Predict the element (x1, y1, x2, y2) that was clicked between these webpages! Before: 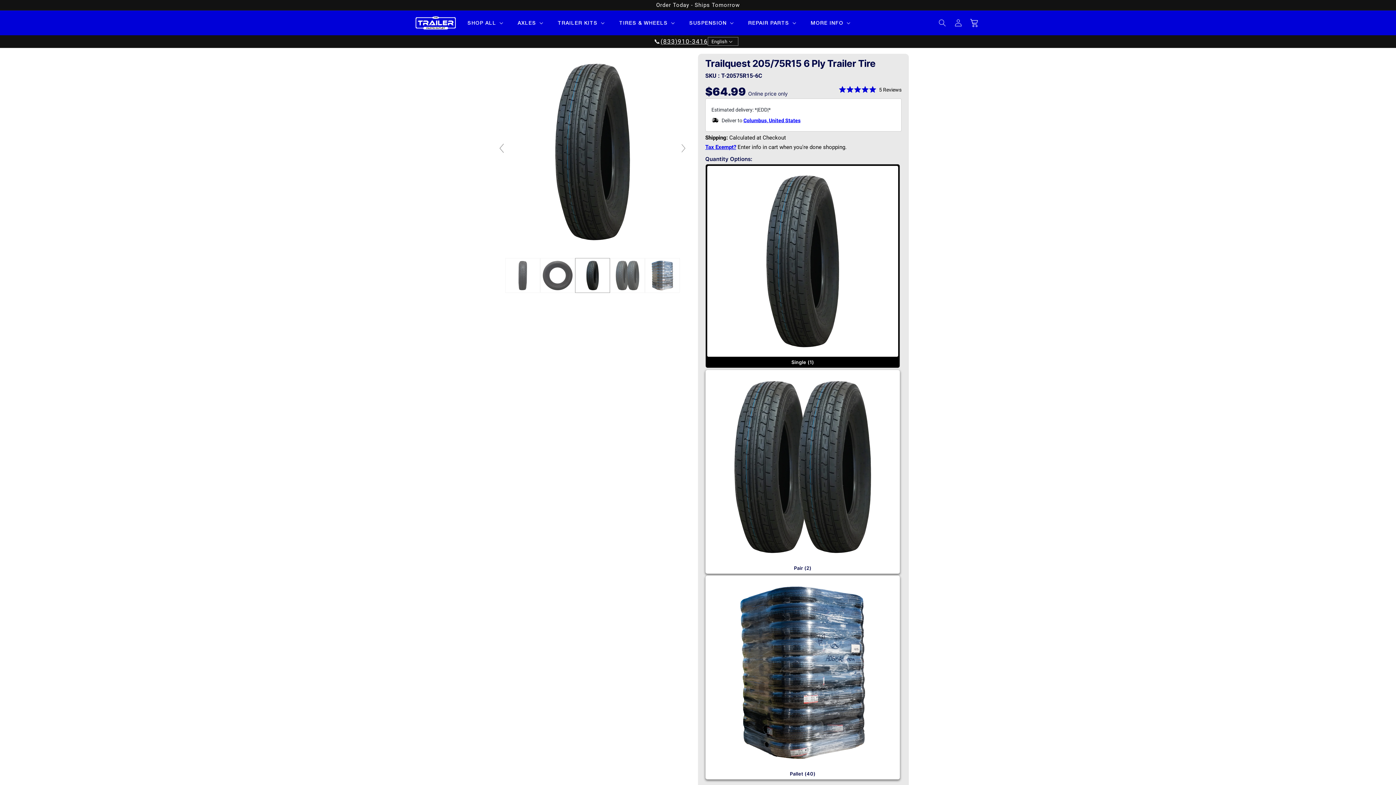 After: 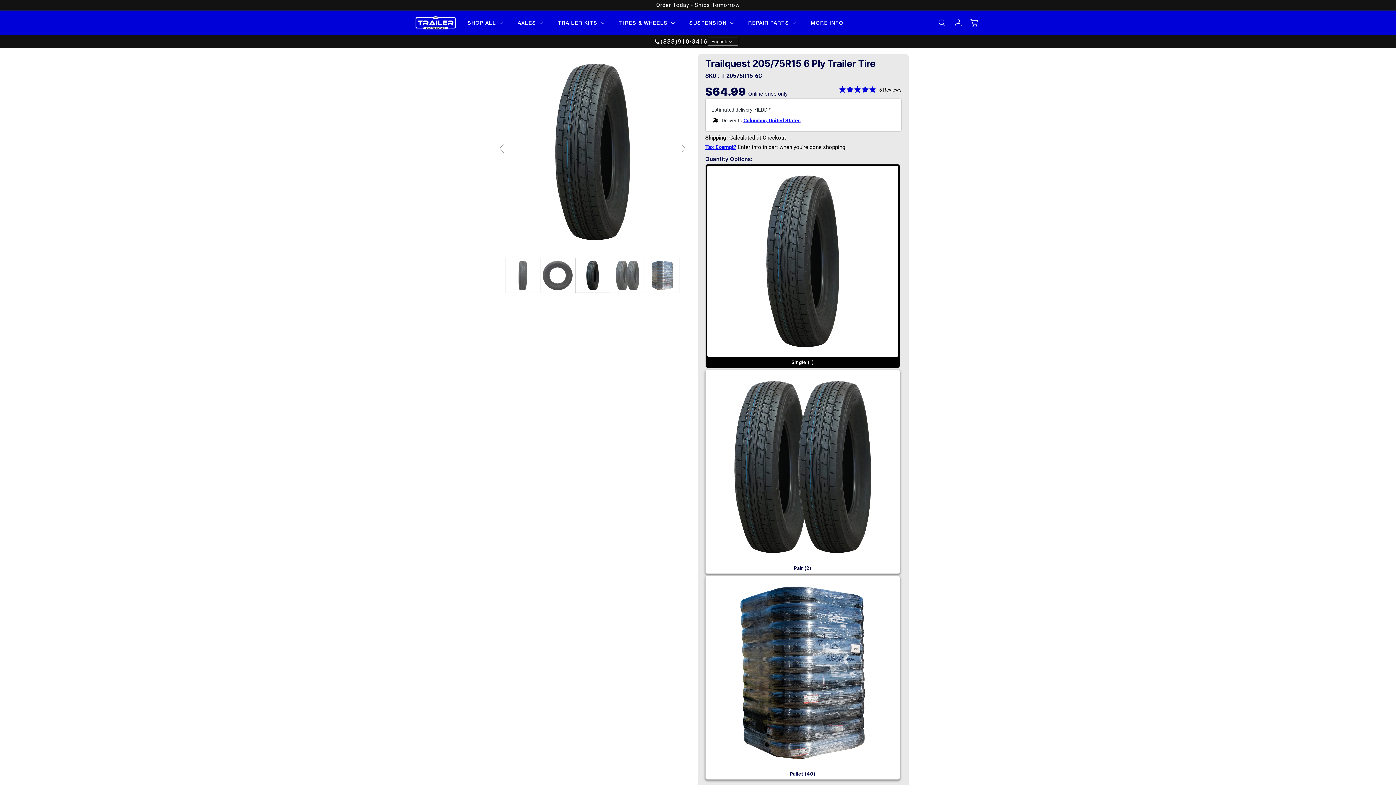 Action: label: (833)910-3416 bbox: (660, 37, 708, 45)